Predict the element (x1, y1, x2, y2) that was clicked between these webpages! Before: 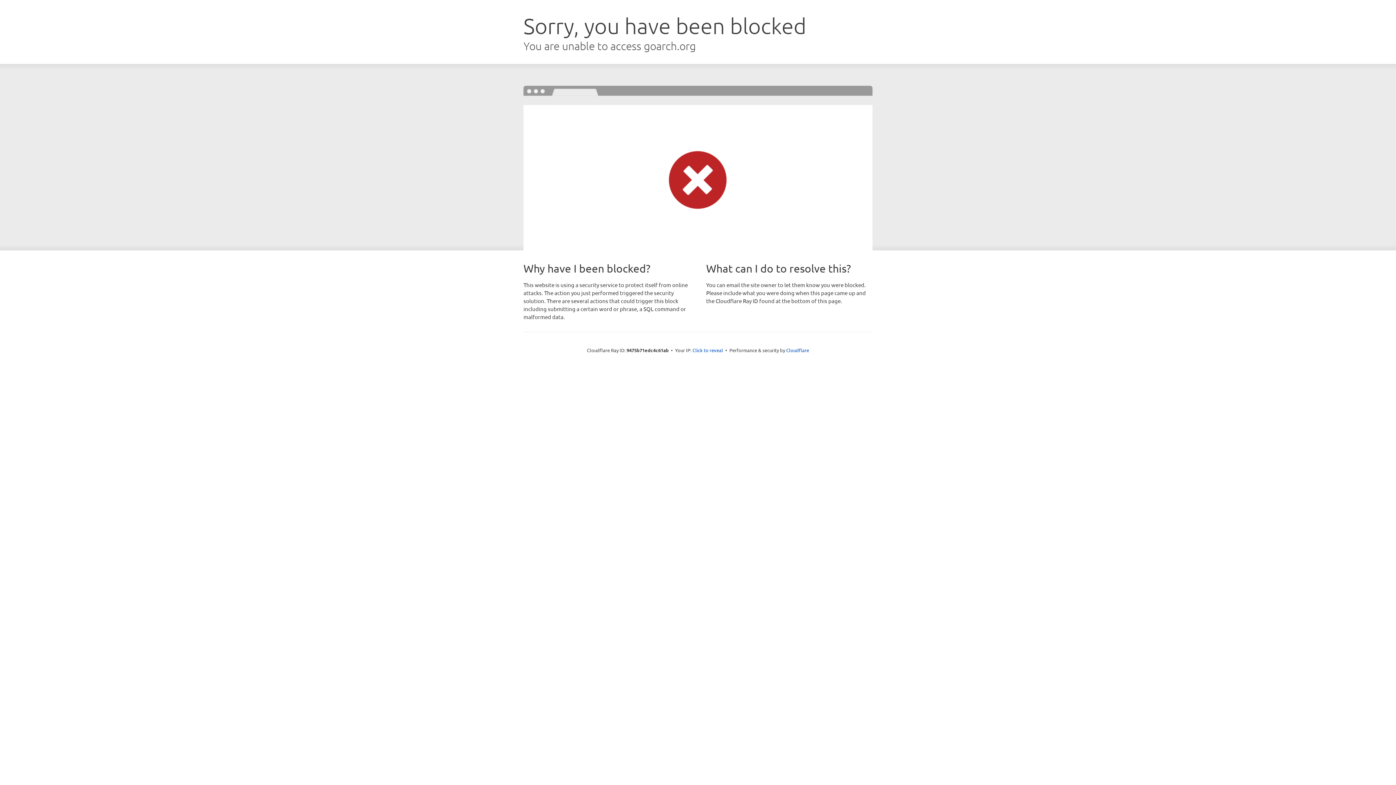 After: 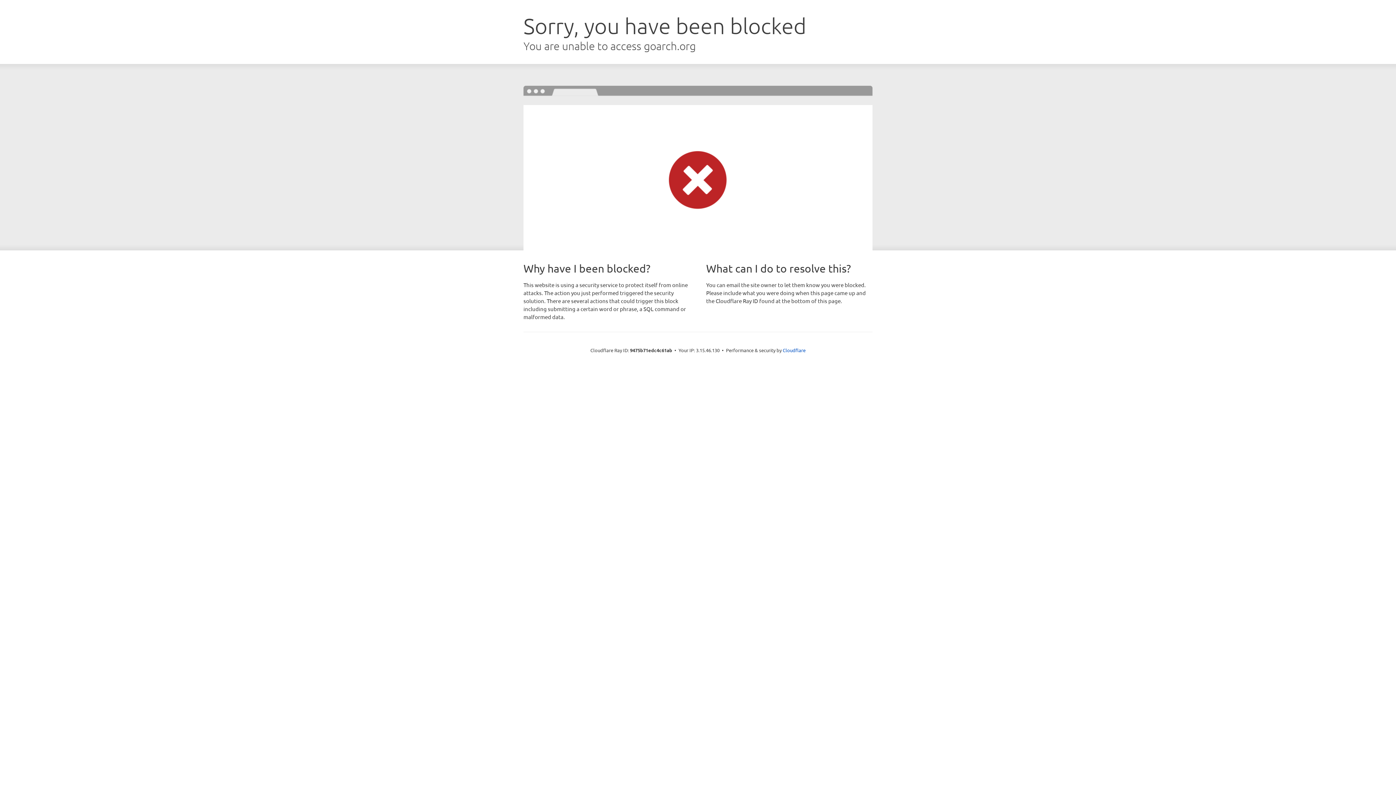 Action: bbox: (692, 346, 723, 353) label: Click to reveal